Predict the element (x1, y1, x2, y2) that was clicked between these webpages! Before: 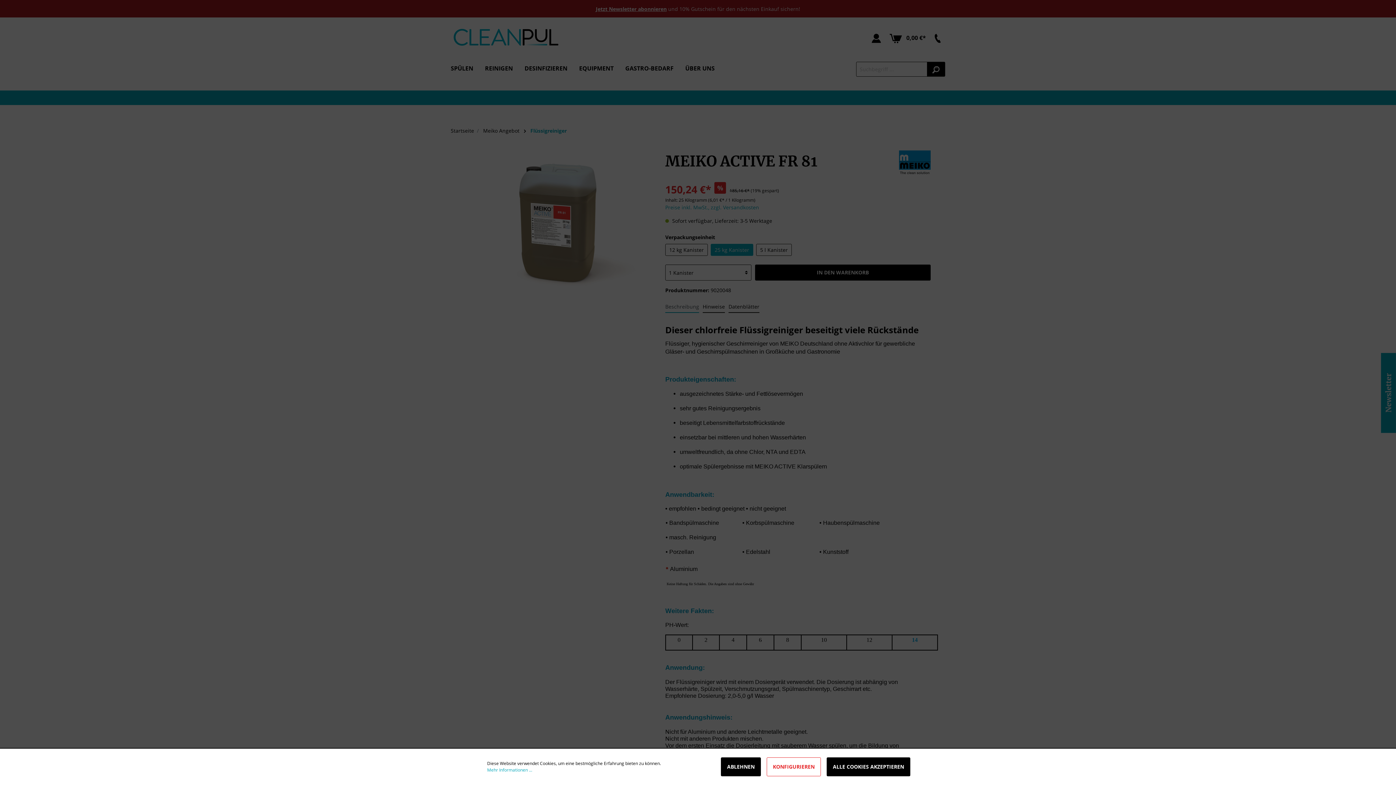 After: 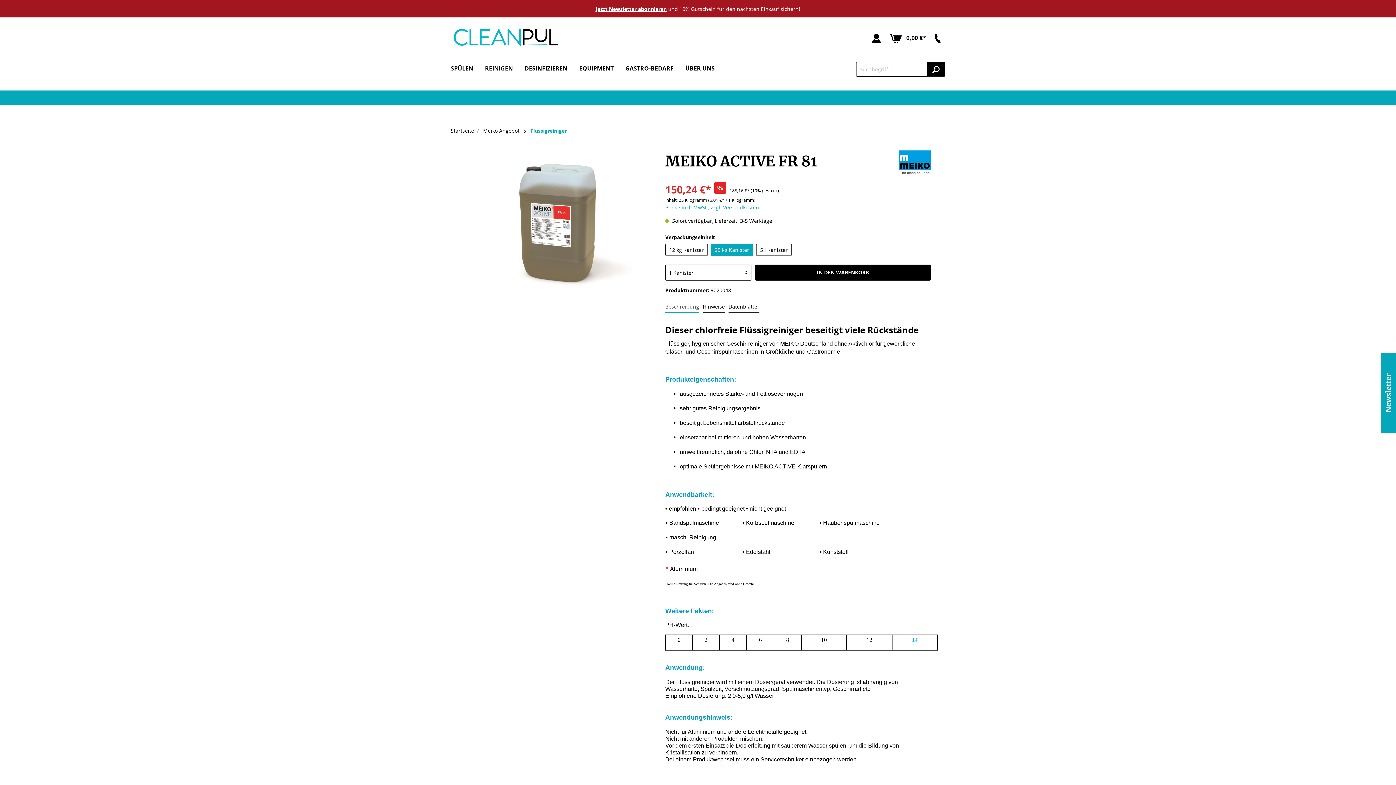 Action: label: ABLEHNEN bbox: (721, 757, 761, 776)